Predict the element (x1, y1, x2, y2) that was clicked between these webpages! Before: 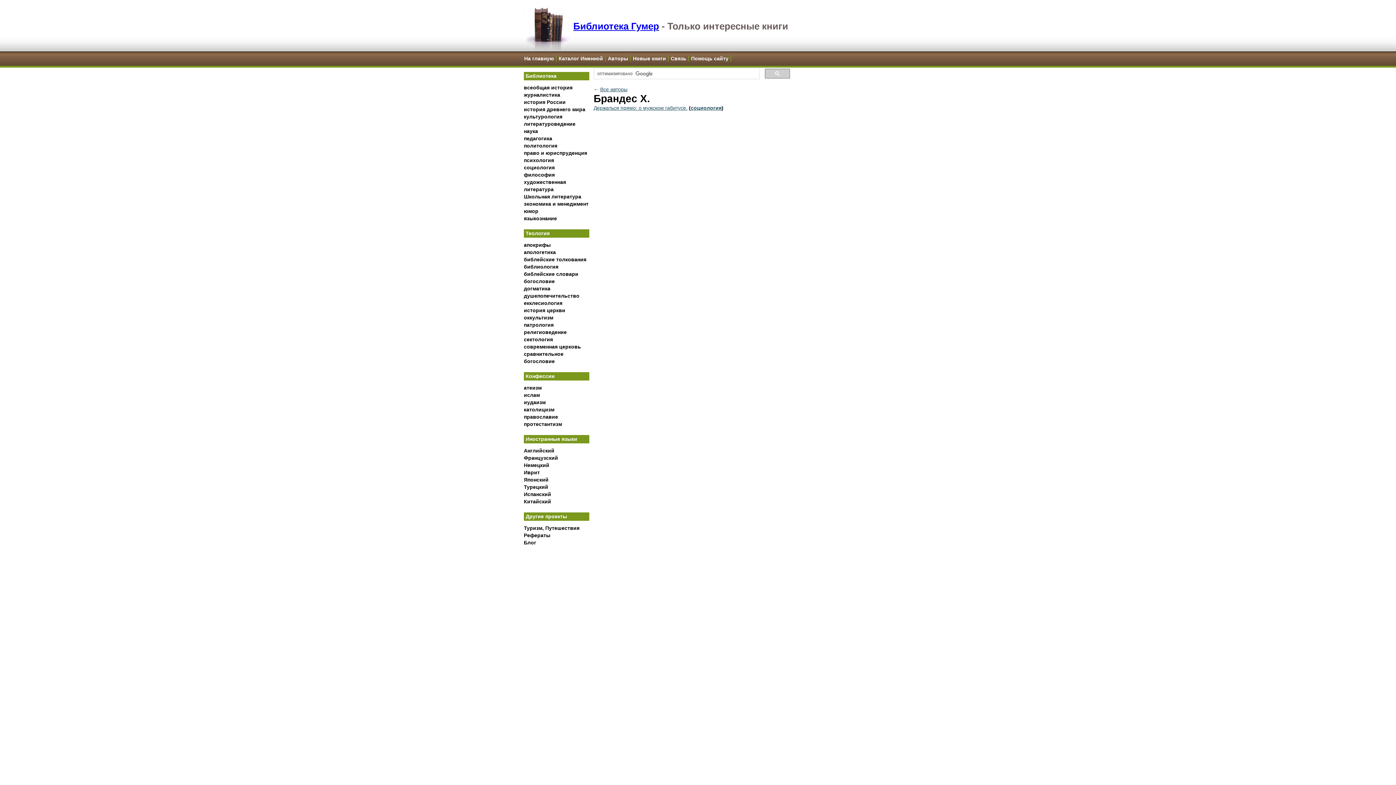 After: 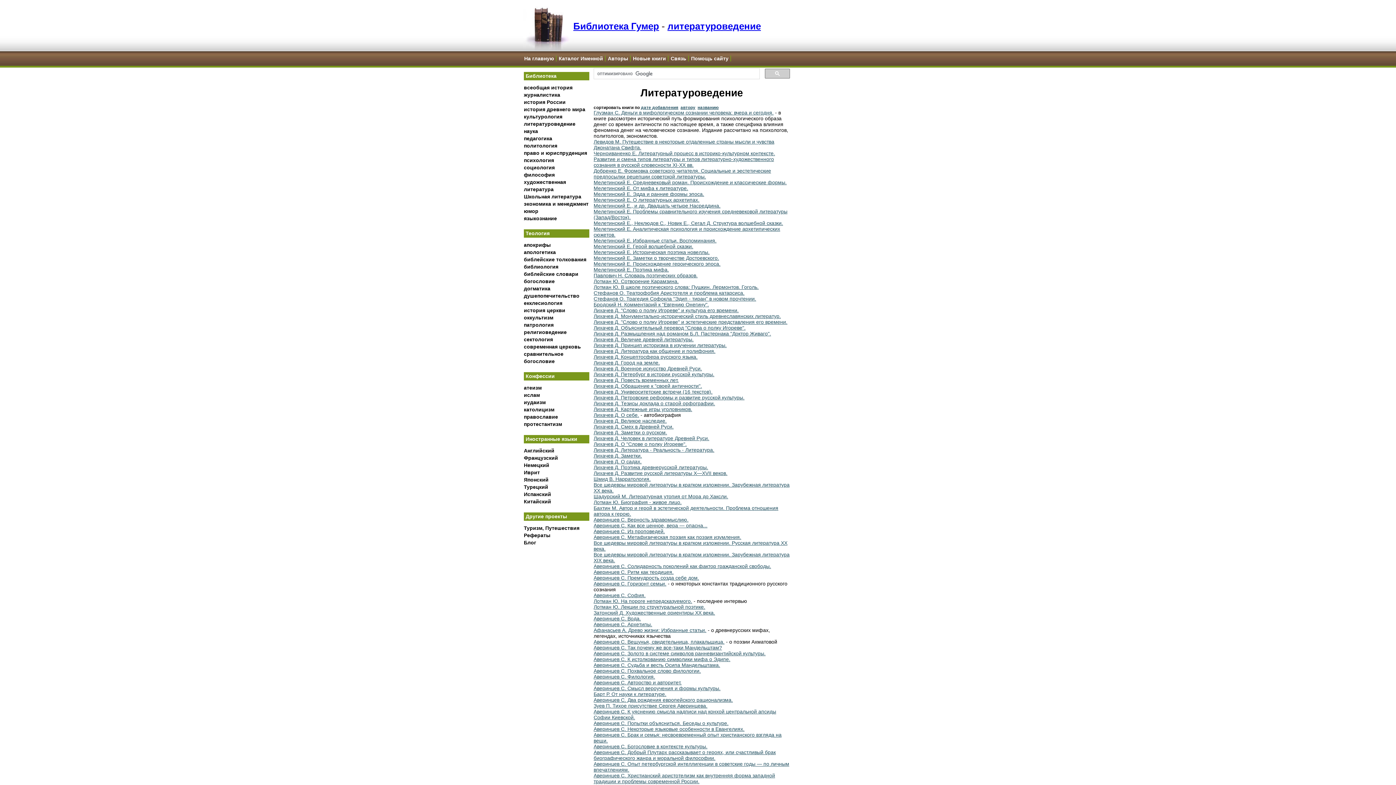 Action: label: литературоведение bbox: (524, 121, 575, 126)